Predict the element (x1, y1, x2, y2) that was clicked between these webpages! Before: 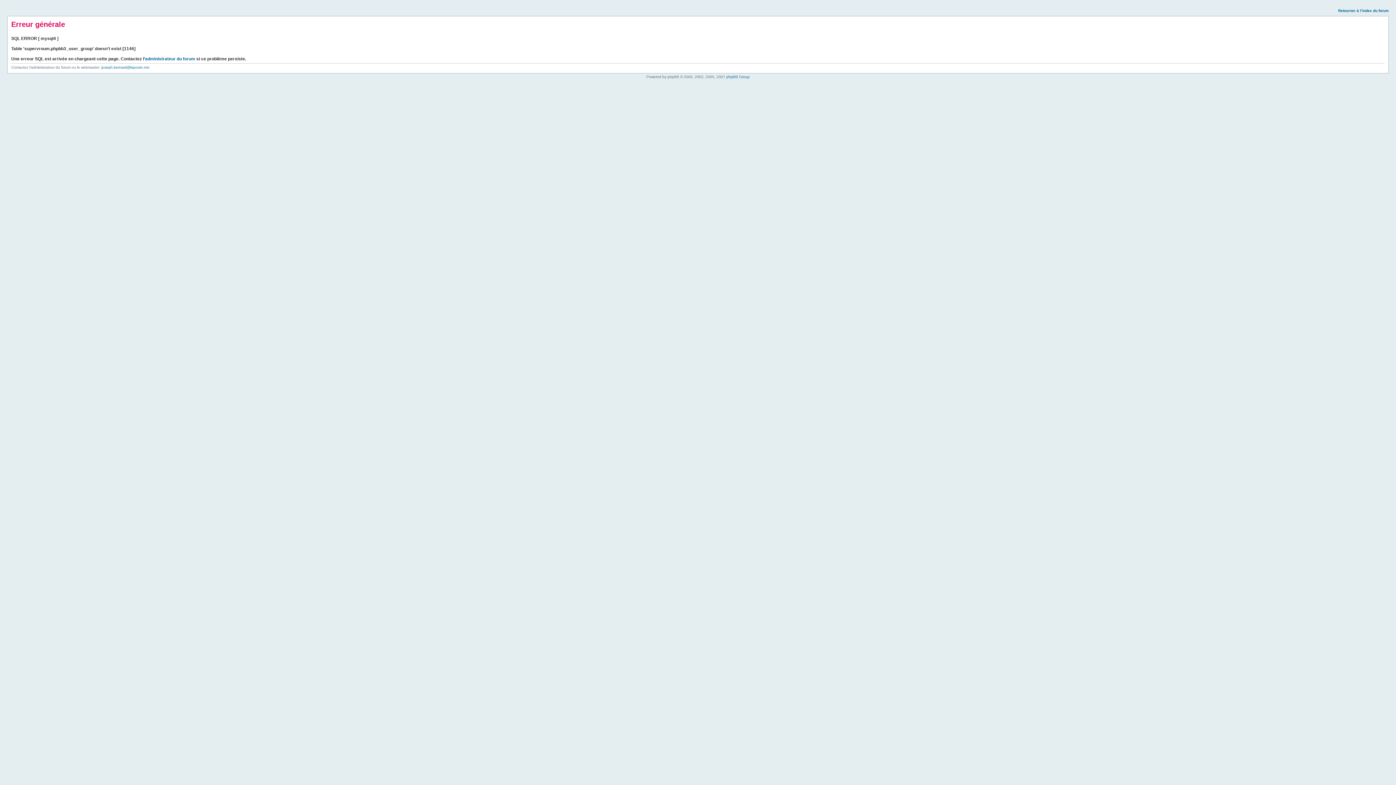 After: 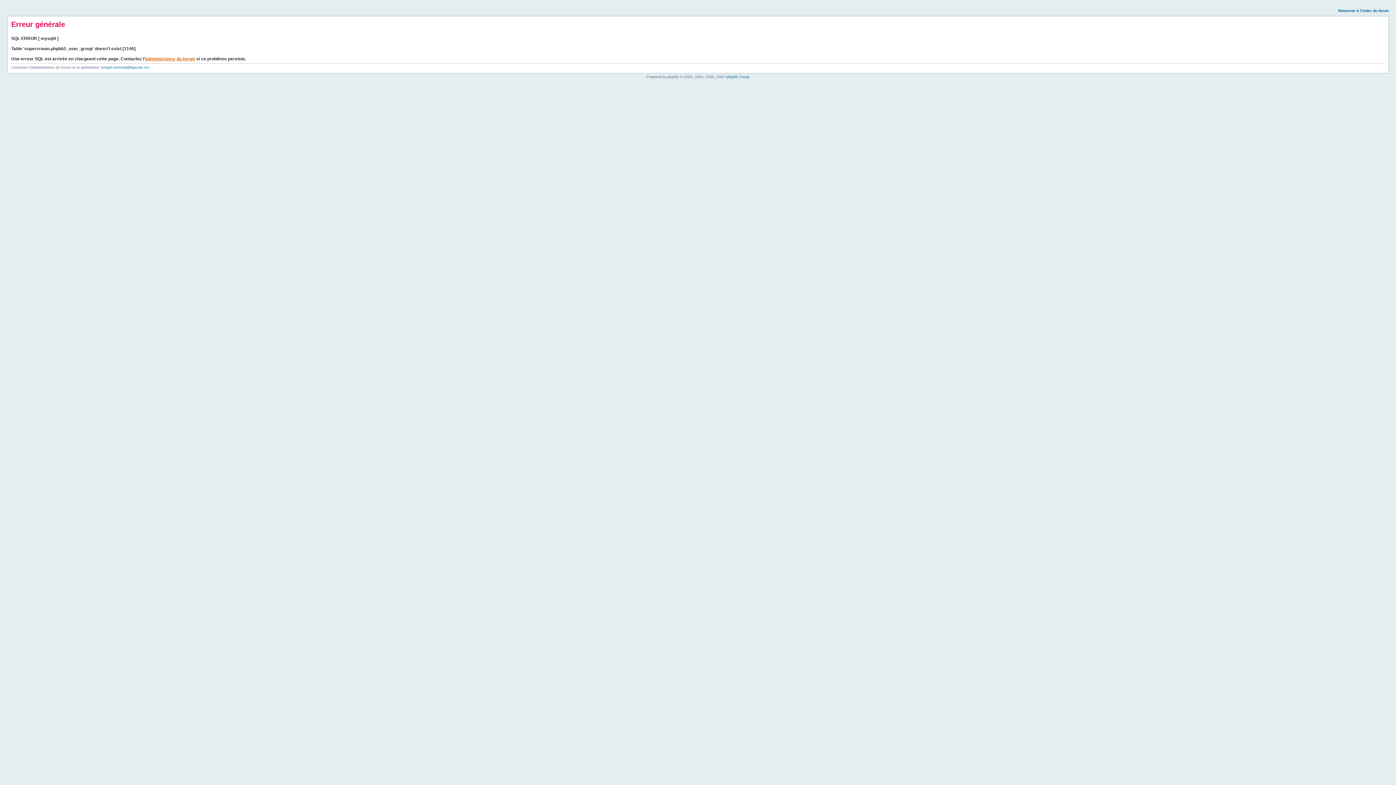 Action: bbox: (145, 56, 195, 61) label: administrateur du forum